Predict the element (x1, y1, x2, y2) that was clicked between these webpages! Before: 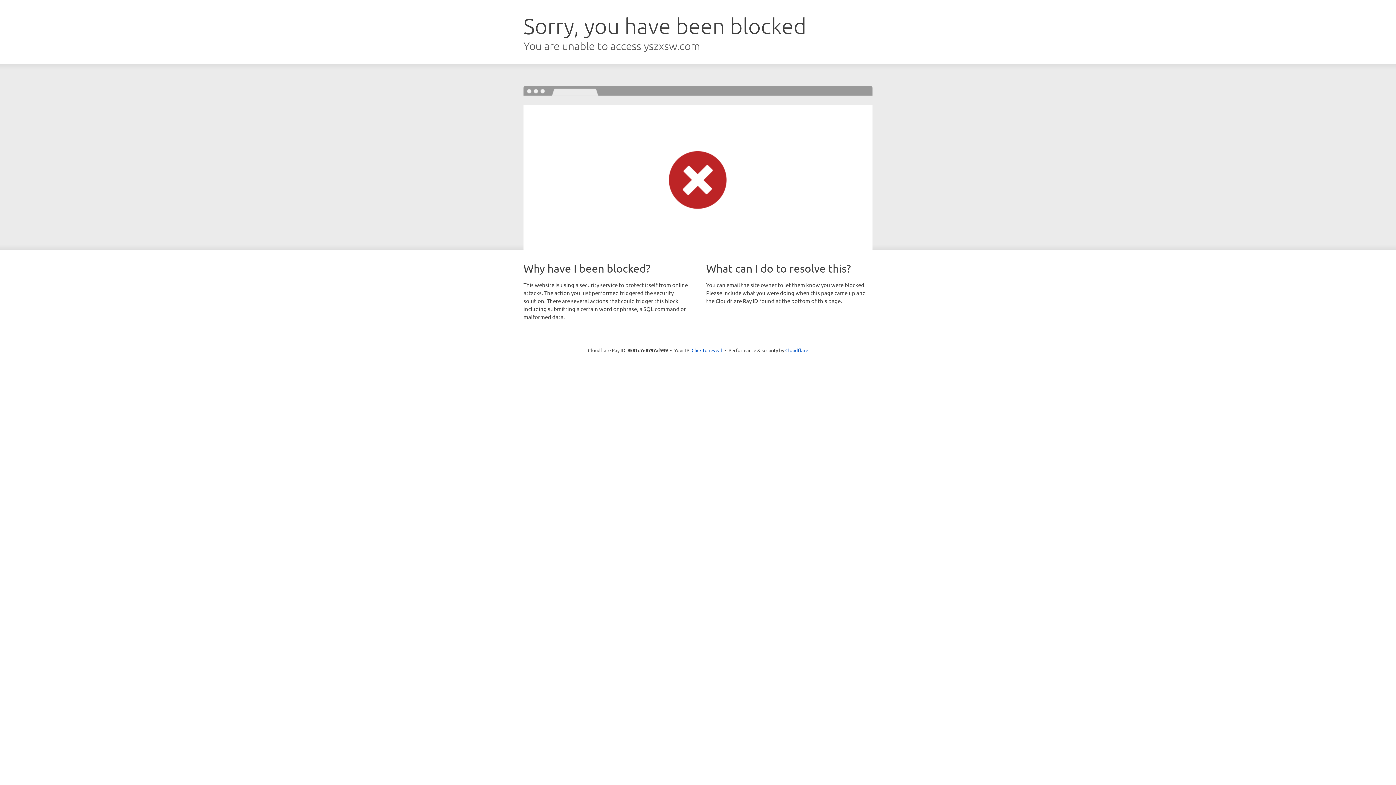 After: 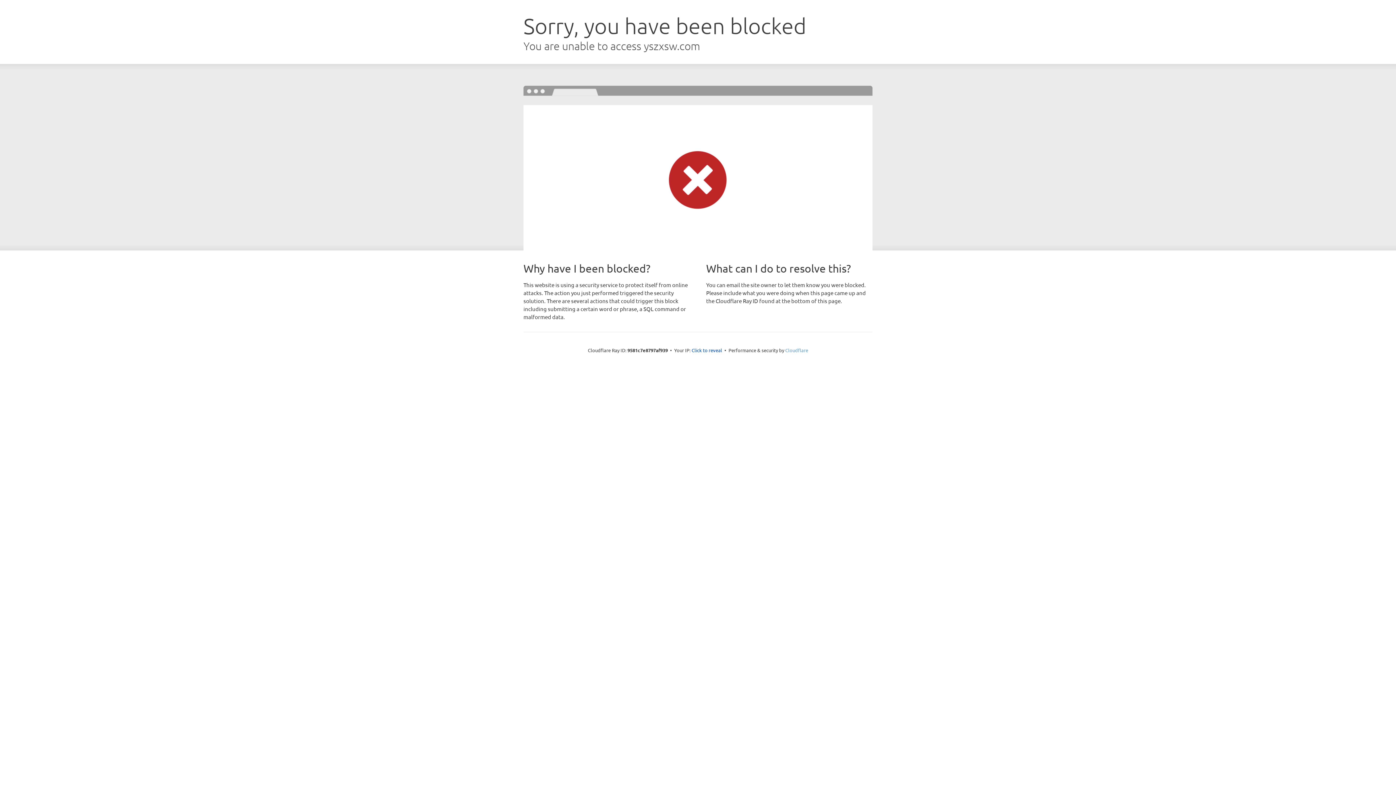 Action: bbox: (785, 347, 808, 353) label: Cloudflare